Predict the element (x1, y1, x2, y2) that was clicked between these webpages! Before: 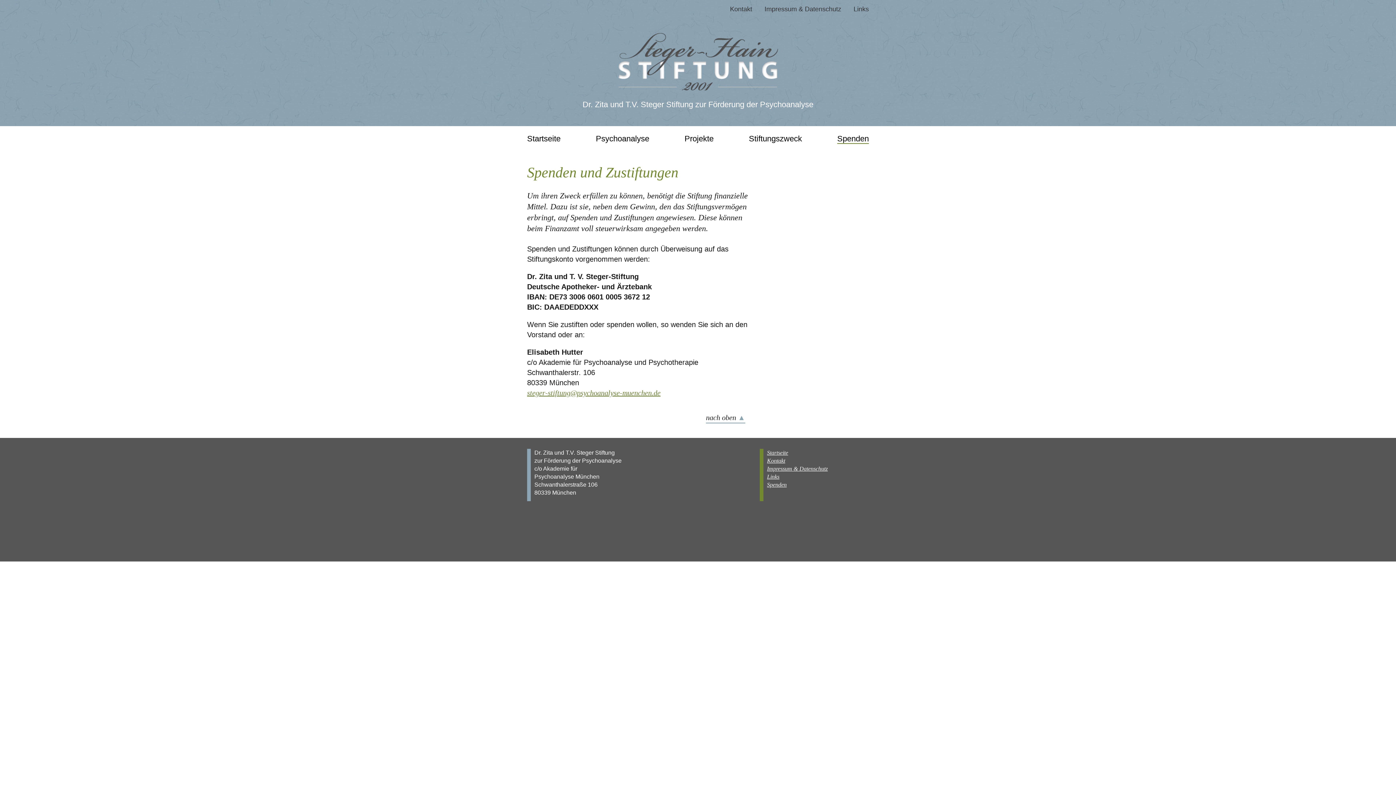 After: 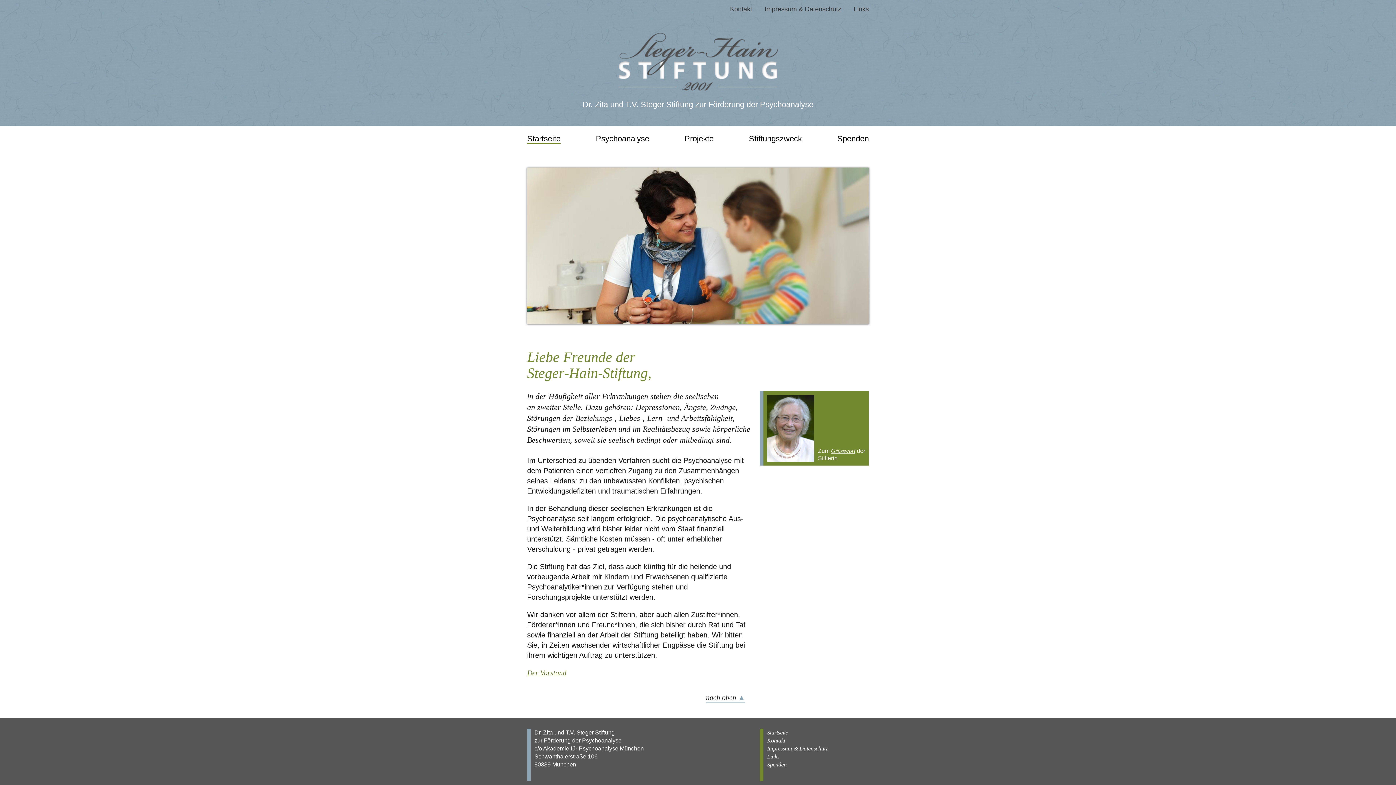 Action: bbox: (767, 449, 788, 455) label: Startseite